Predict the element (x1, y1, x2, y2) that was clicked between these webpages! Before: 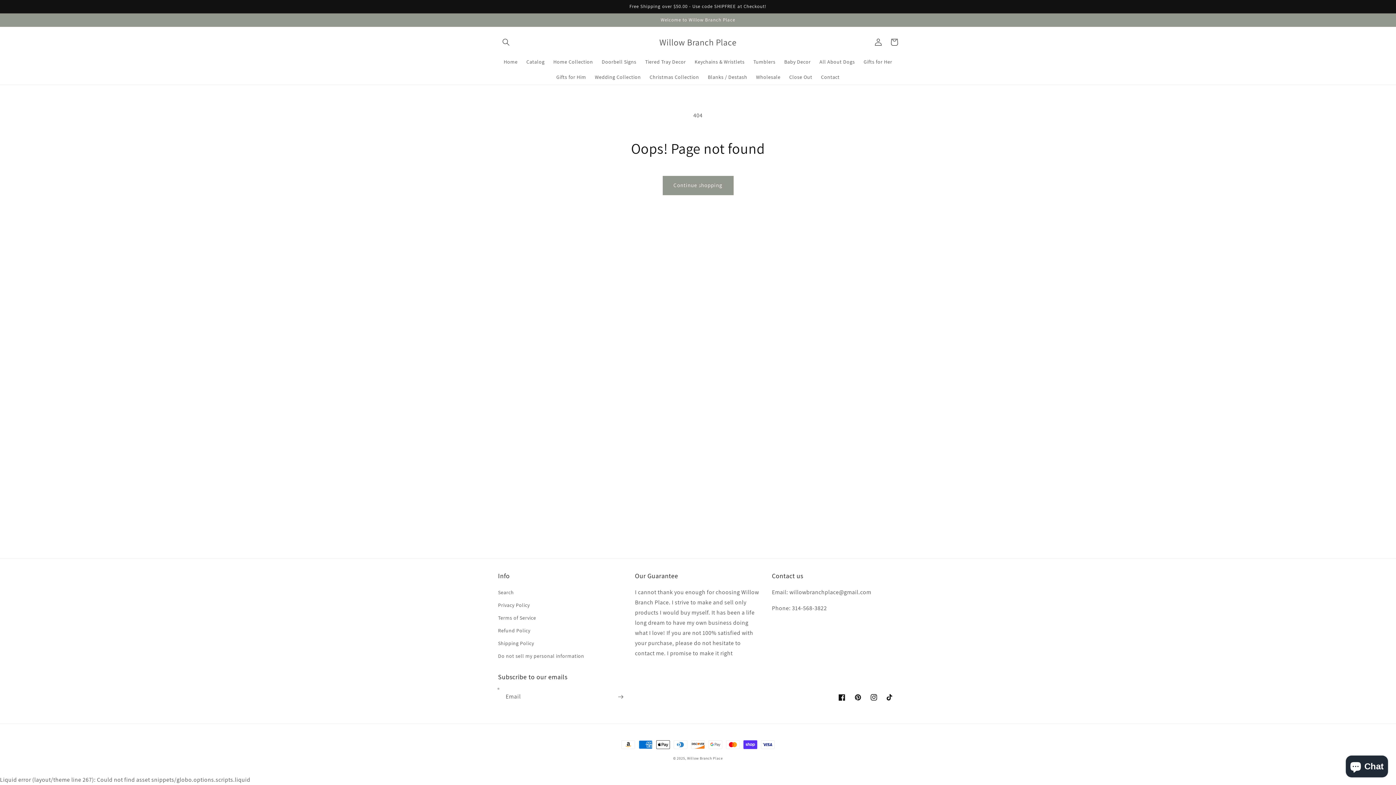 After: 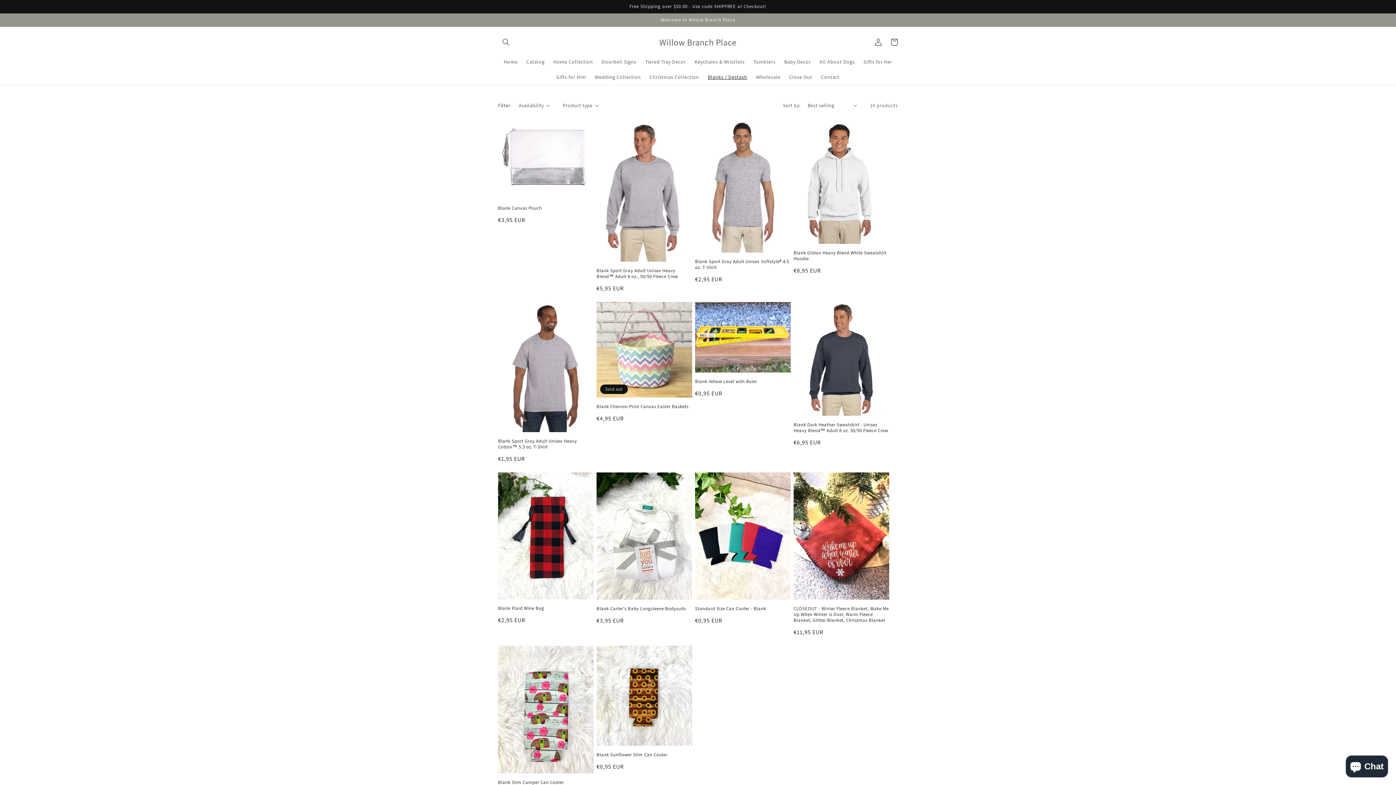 Action: bbox: (703, 69, 751, 84) label: Blanks / Destash